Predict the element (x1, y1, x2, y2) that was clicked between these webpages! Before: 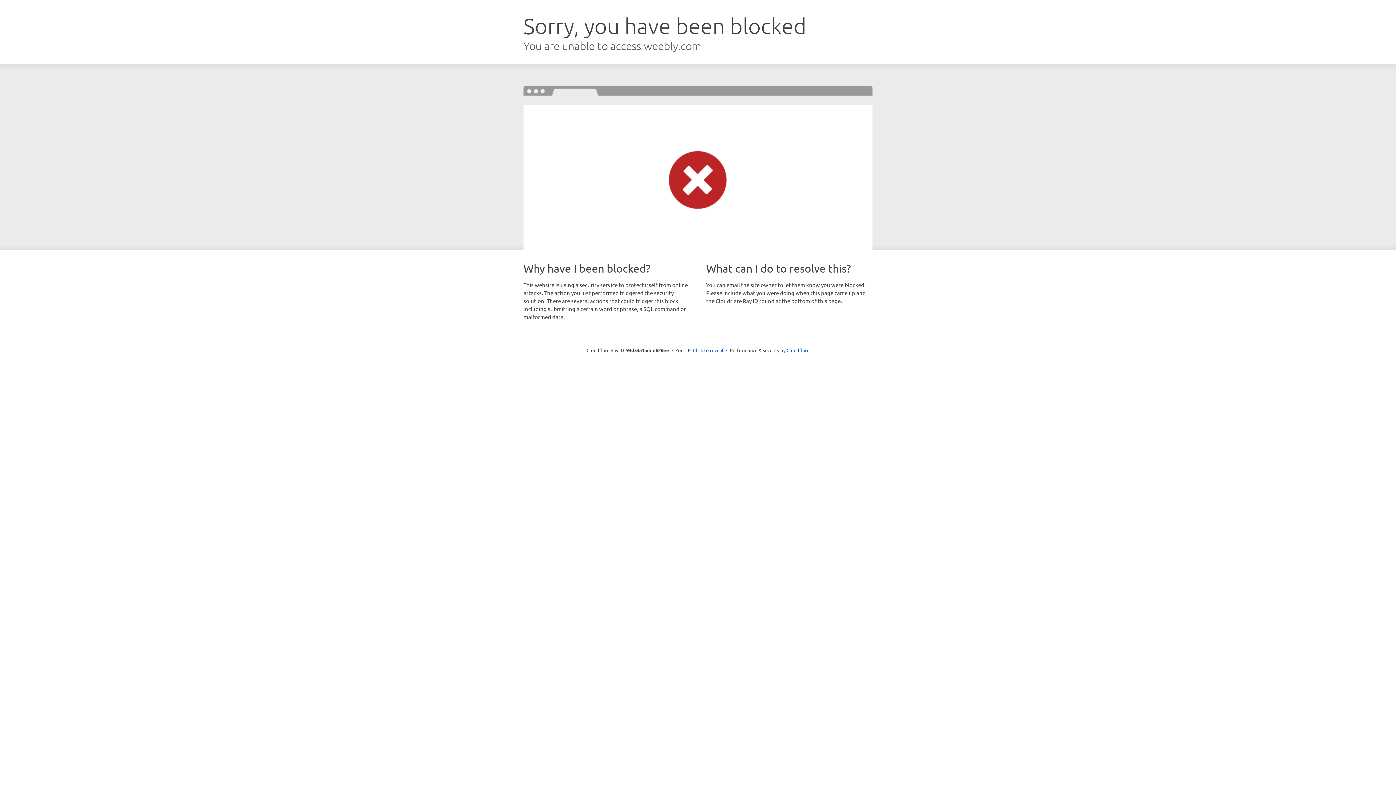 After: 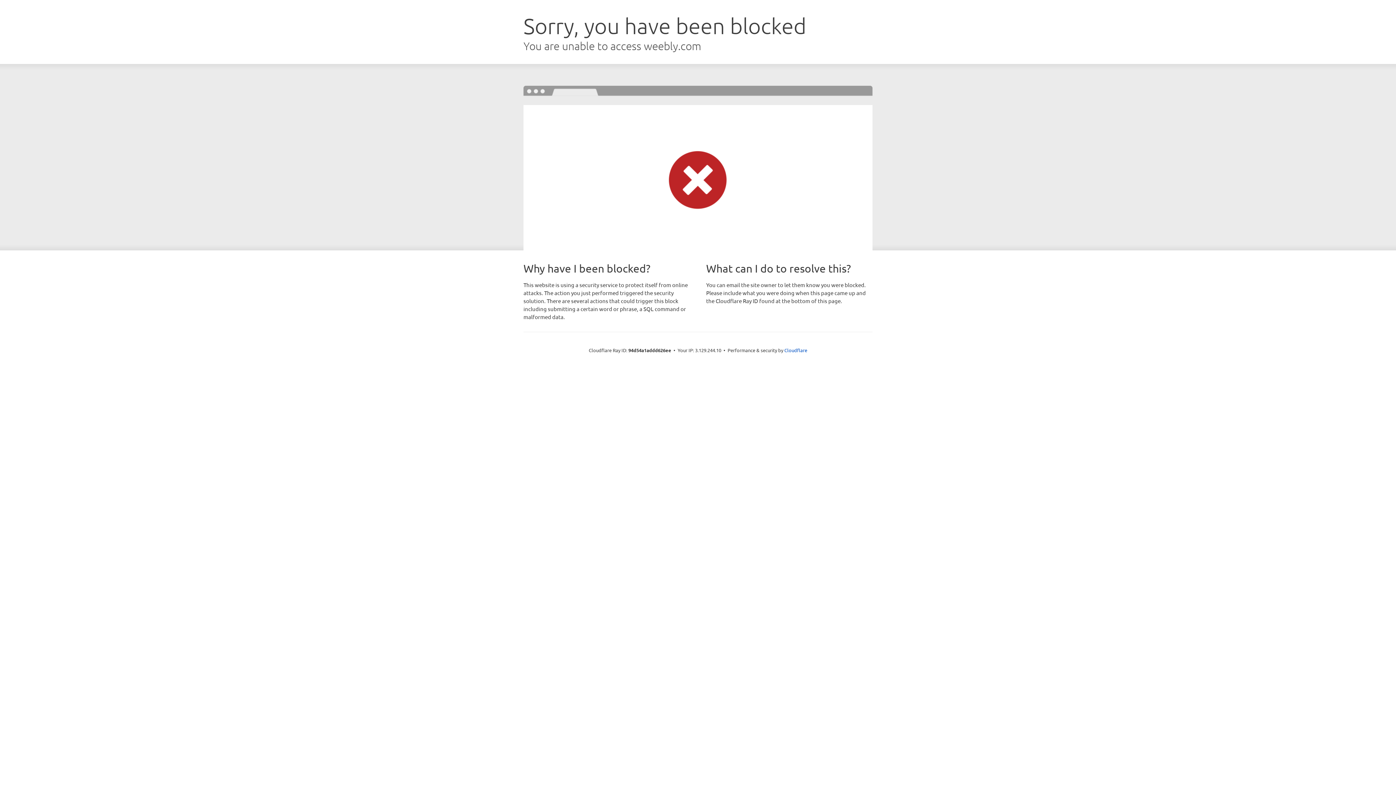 Action: label: Click to reveal bbox: (693, 346, 723, 353)